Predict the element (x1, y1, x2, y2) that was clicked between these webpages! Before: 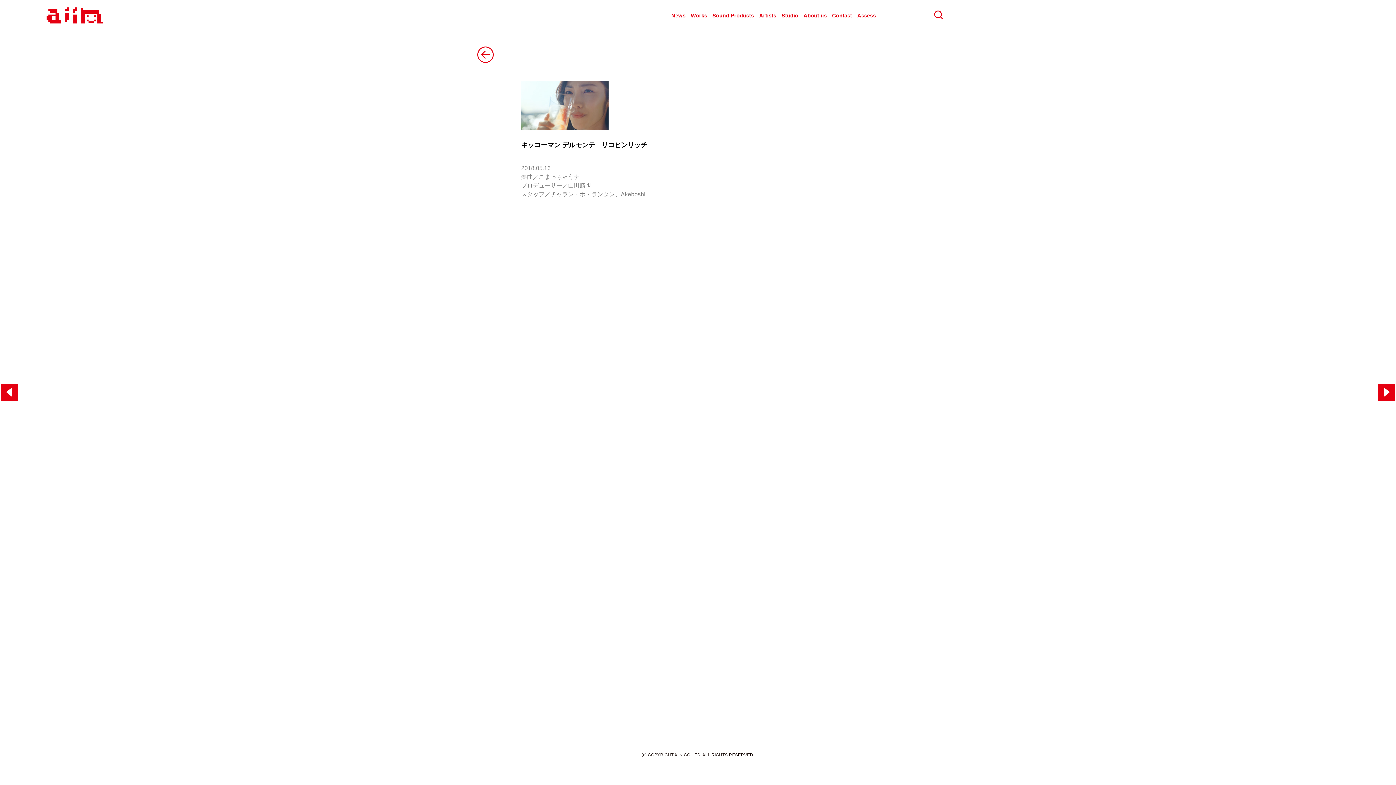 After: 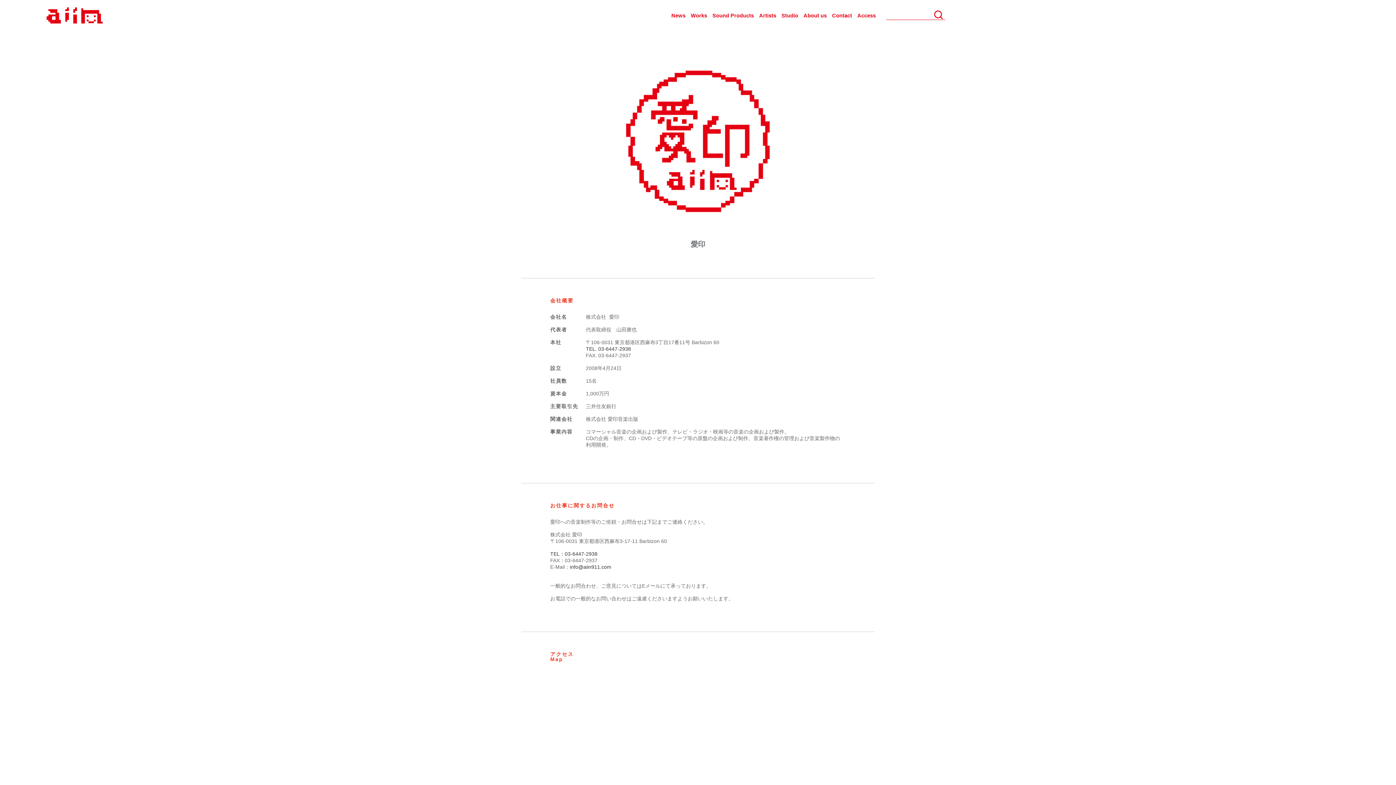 Action: label: Contact bbox: (832, 12, 852, 18)